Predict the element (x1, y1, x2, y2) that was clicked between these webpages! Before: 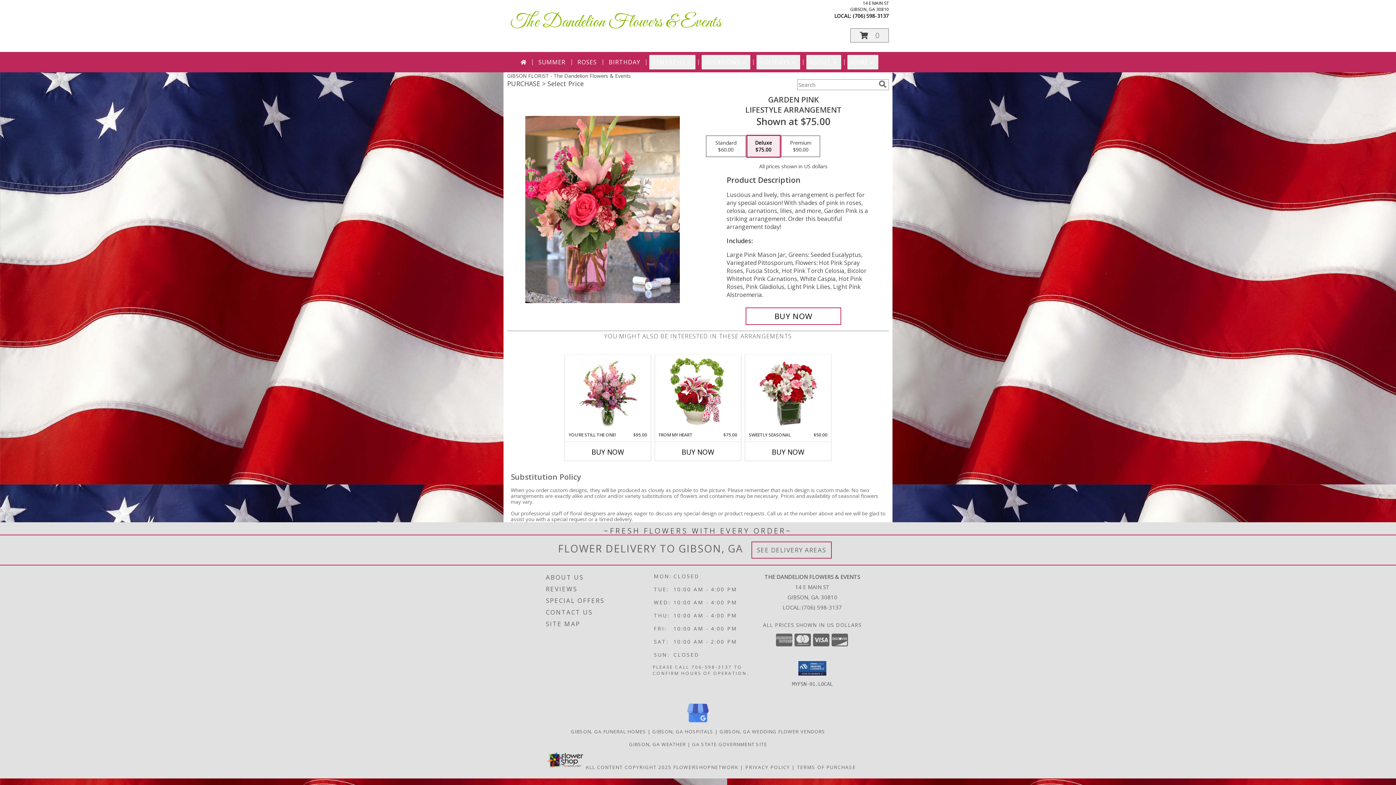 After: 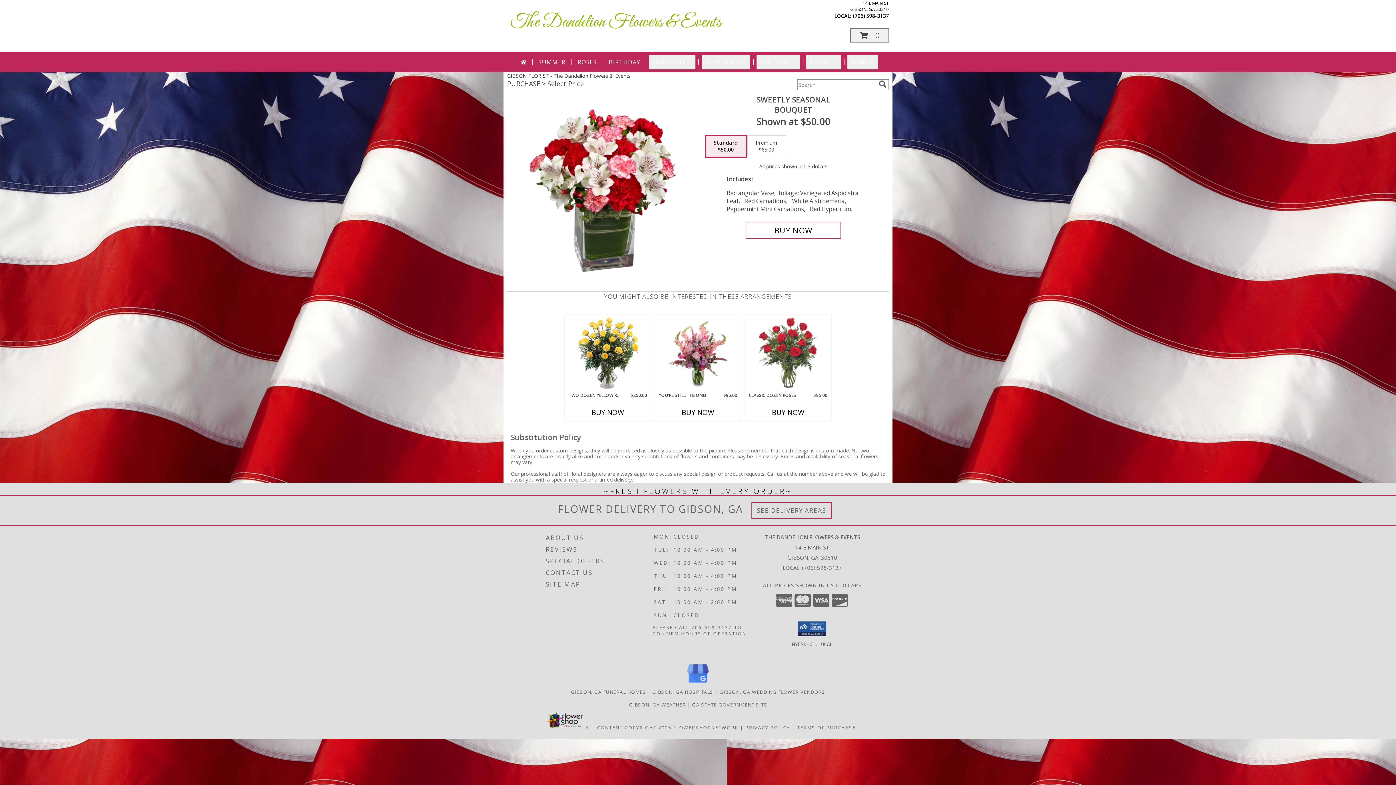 Action: label: View Sweetly Seasonal Bouquet Info bbox: (758, 356, 818, 430)